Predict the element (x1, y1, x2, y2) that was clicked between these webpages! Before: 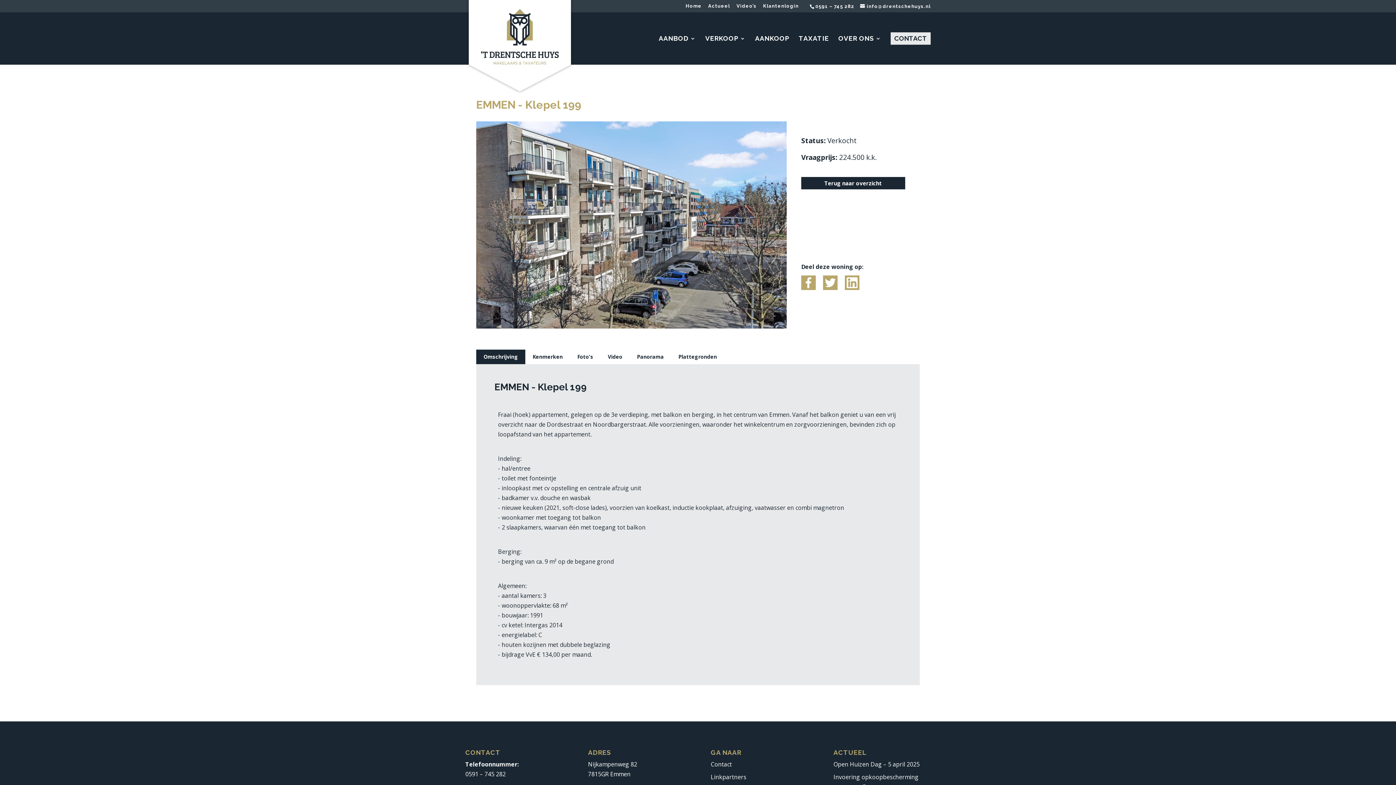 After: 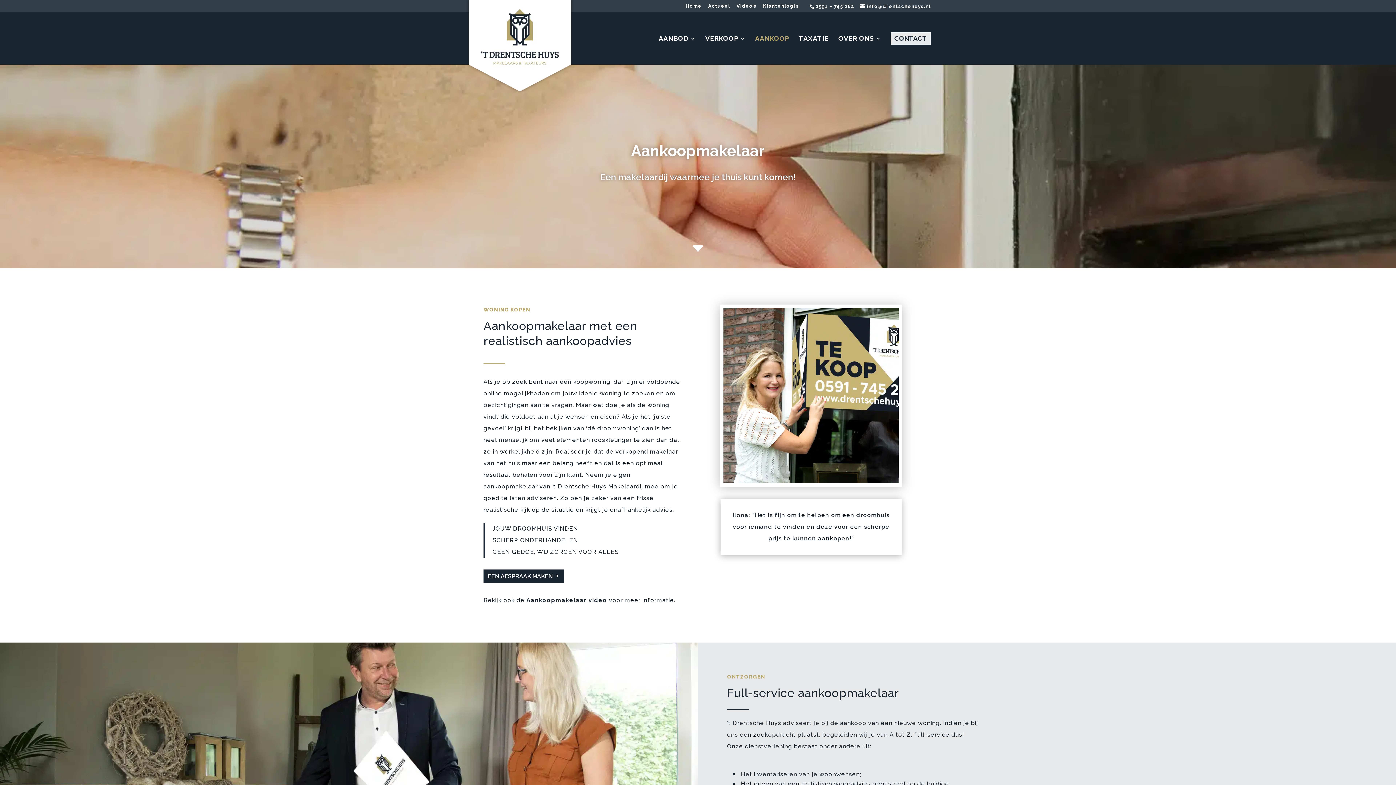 Action: label: AANKOOP bbox: (755, 36, 789, 64)